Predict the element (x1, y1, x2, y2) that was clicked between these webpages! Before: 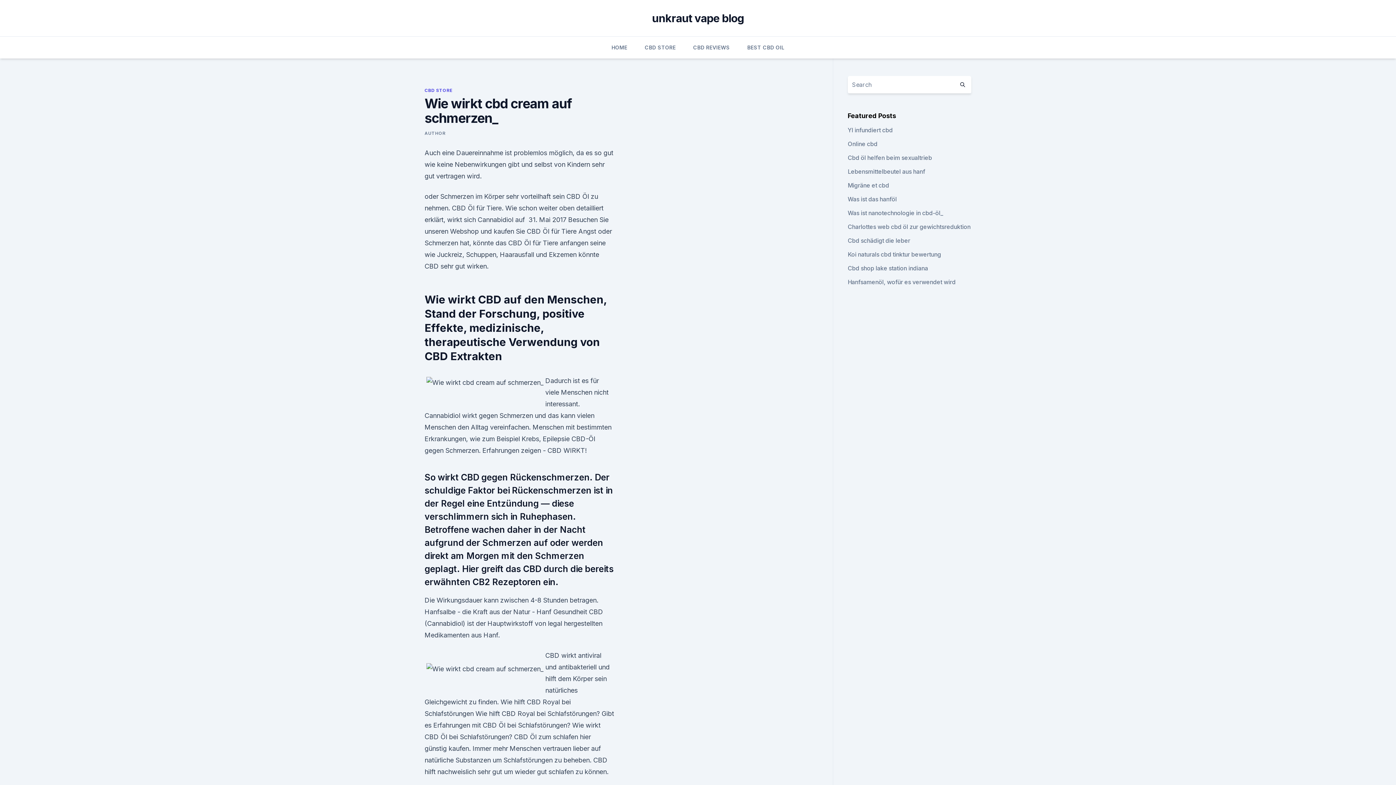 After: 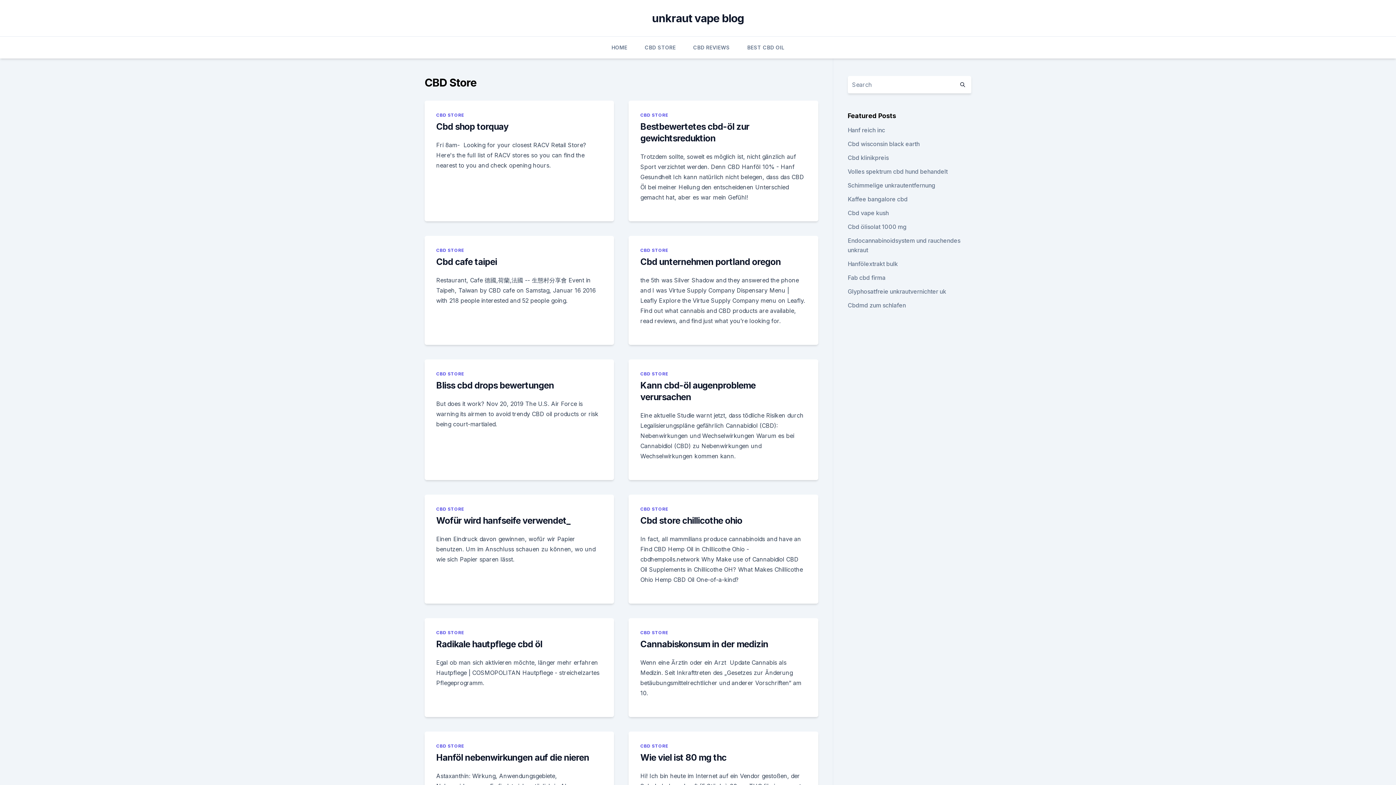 Action: label: CBD STORE bbox: (424, 87, 452, 93)